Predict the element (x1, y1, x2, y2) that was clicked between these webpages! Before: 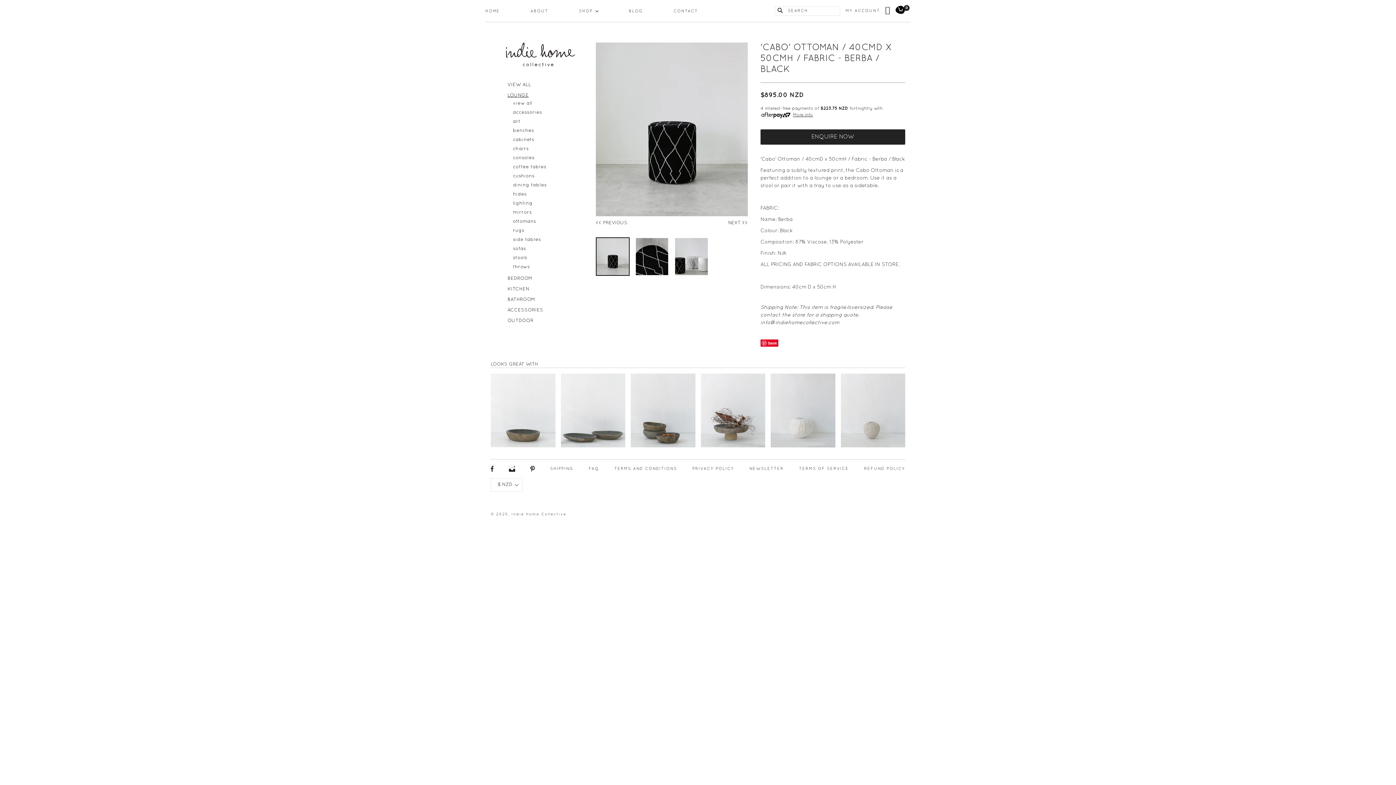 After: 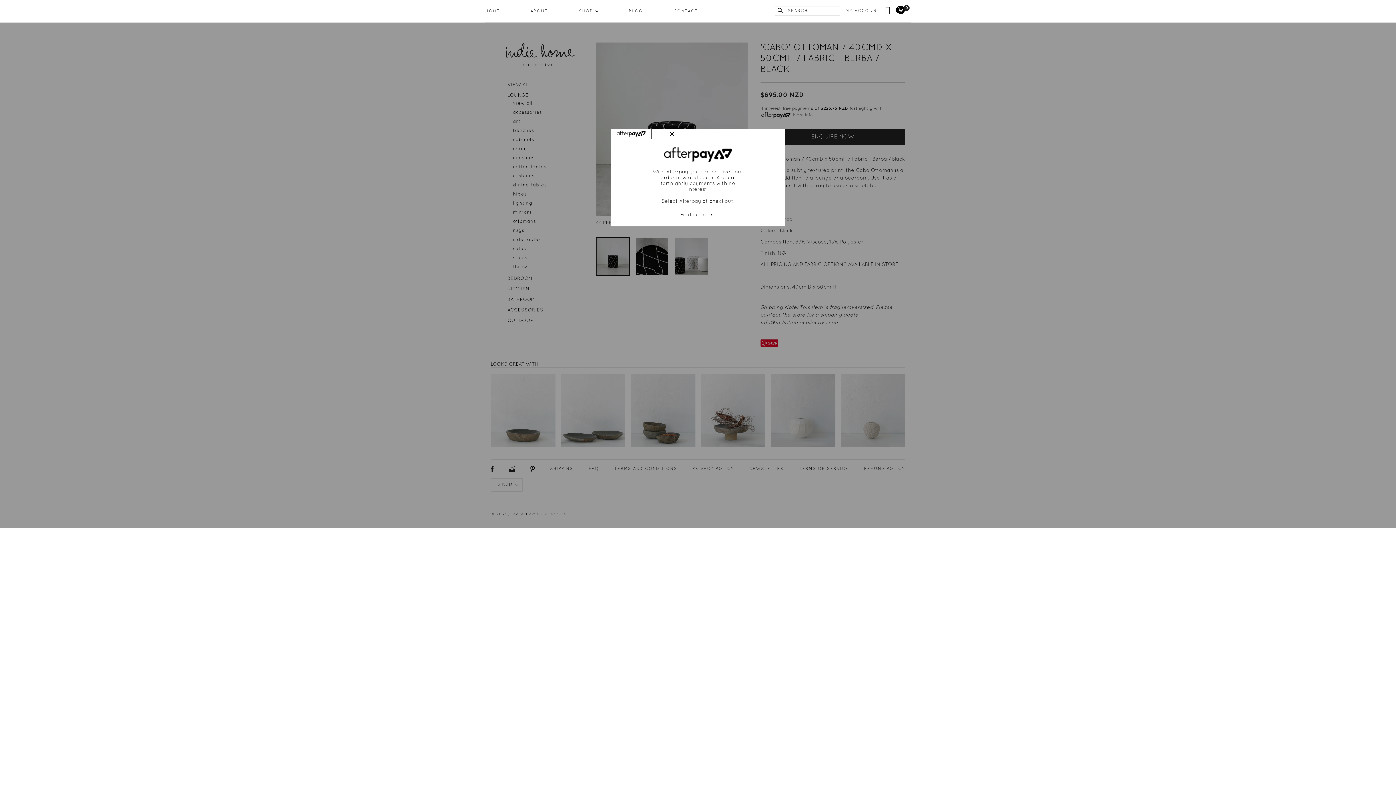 Action: label: More info bbox: (793, 113, 813, 117)